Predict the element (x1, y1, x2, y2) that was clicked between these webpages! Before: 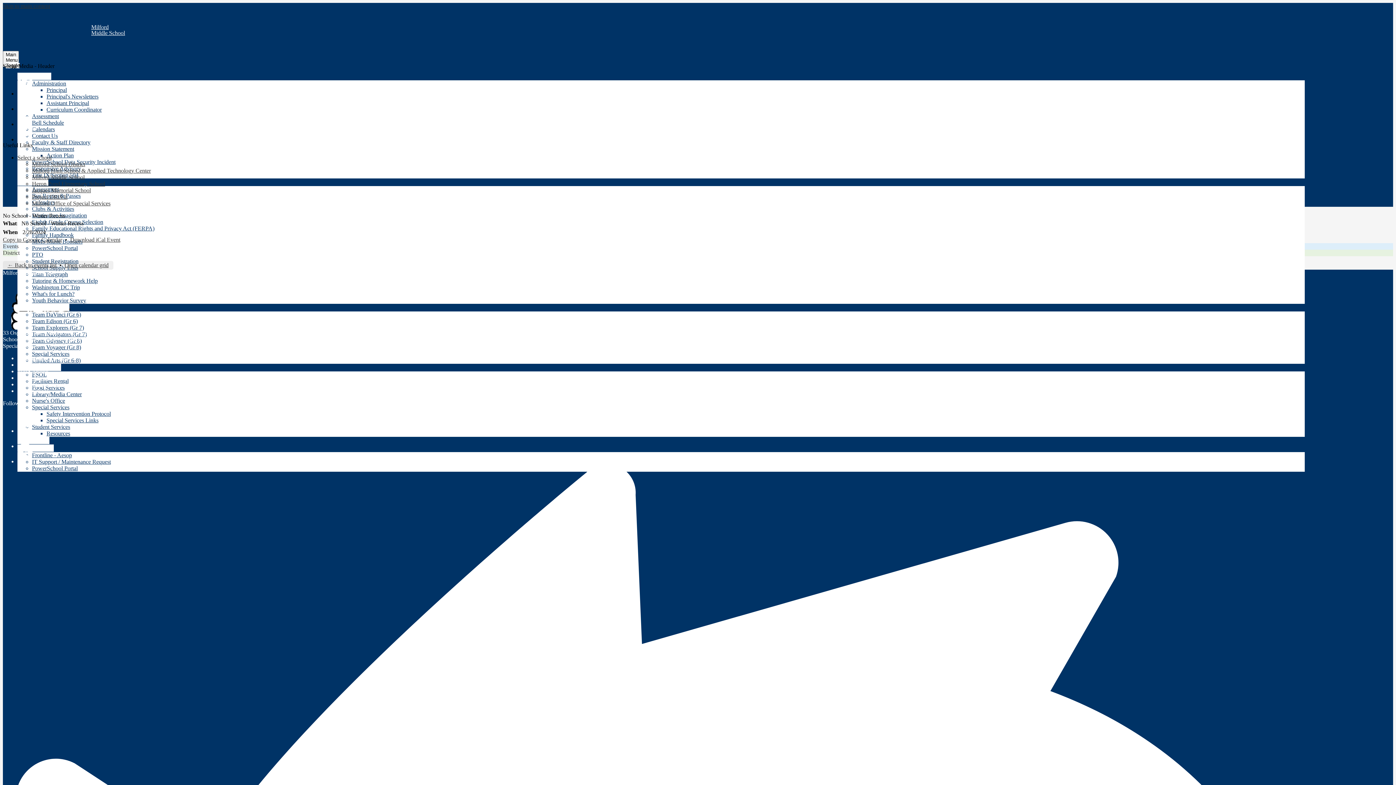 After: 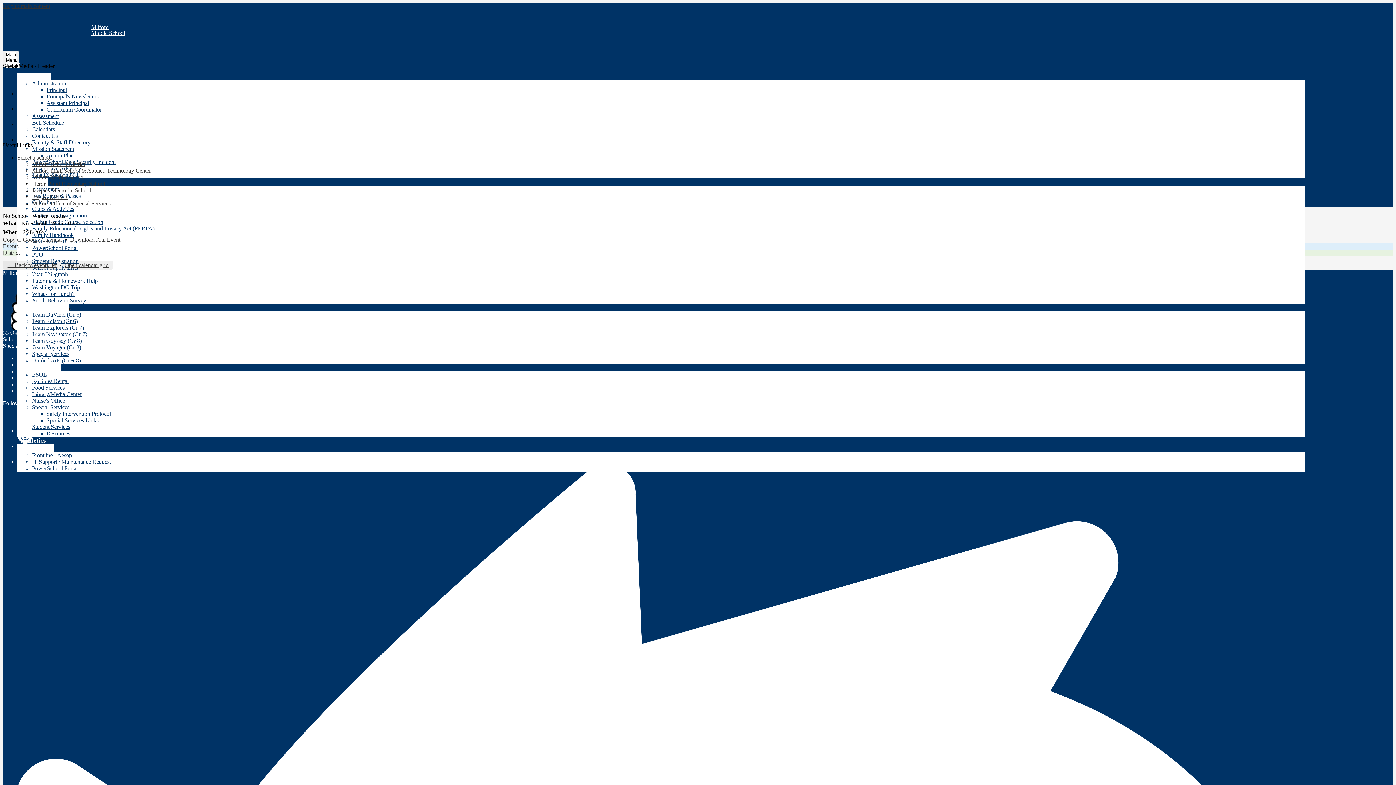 Action: label: Athletics bbox: (17, 437, 49, 444)